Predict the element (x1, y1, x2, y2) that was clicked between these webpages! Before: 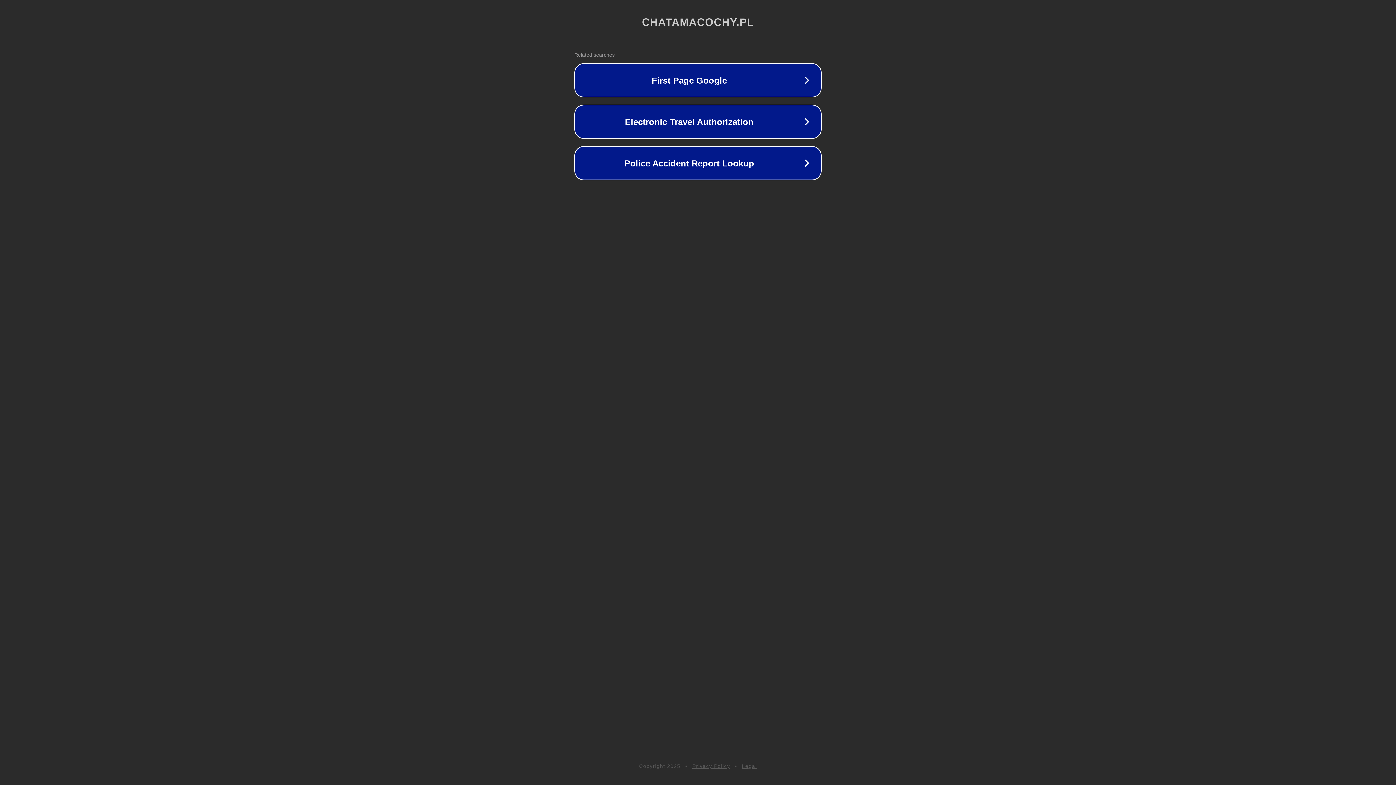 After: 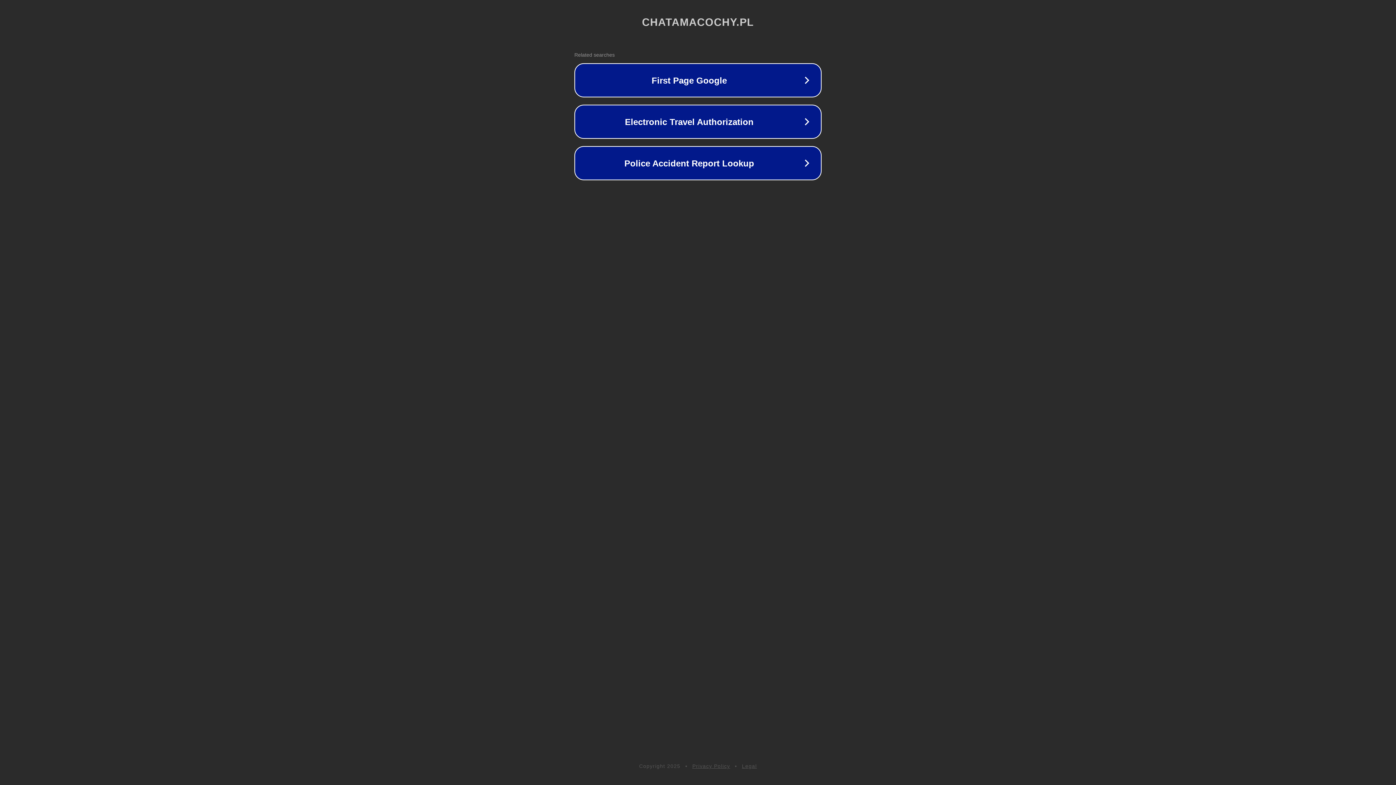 Action: bbox: (692, 763, 730, 769) label: Privacy Policy